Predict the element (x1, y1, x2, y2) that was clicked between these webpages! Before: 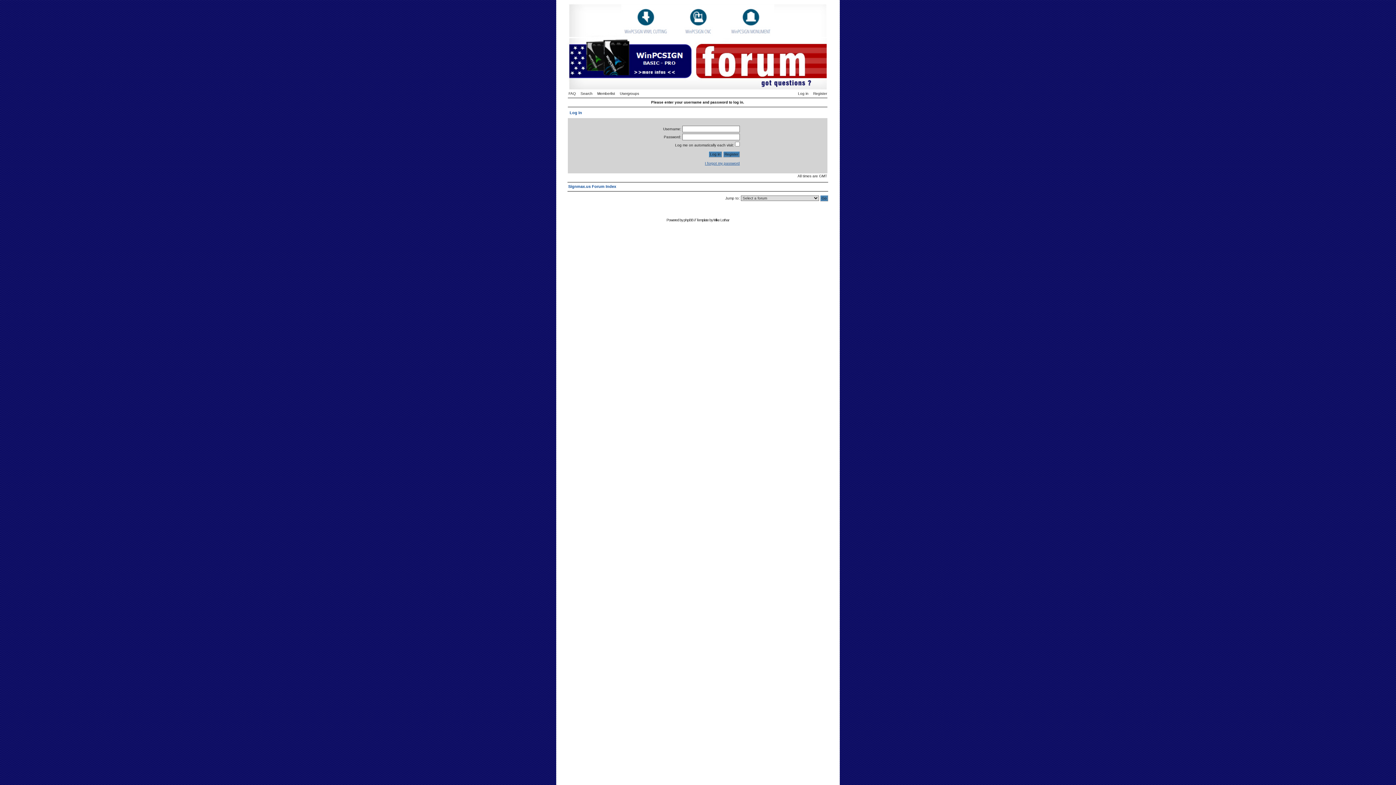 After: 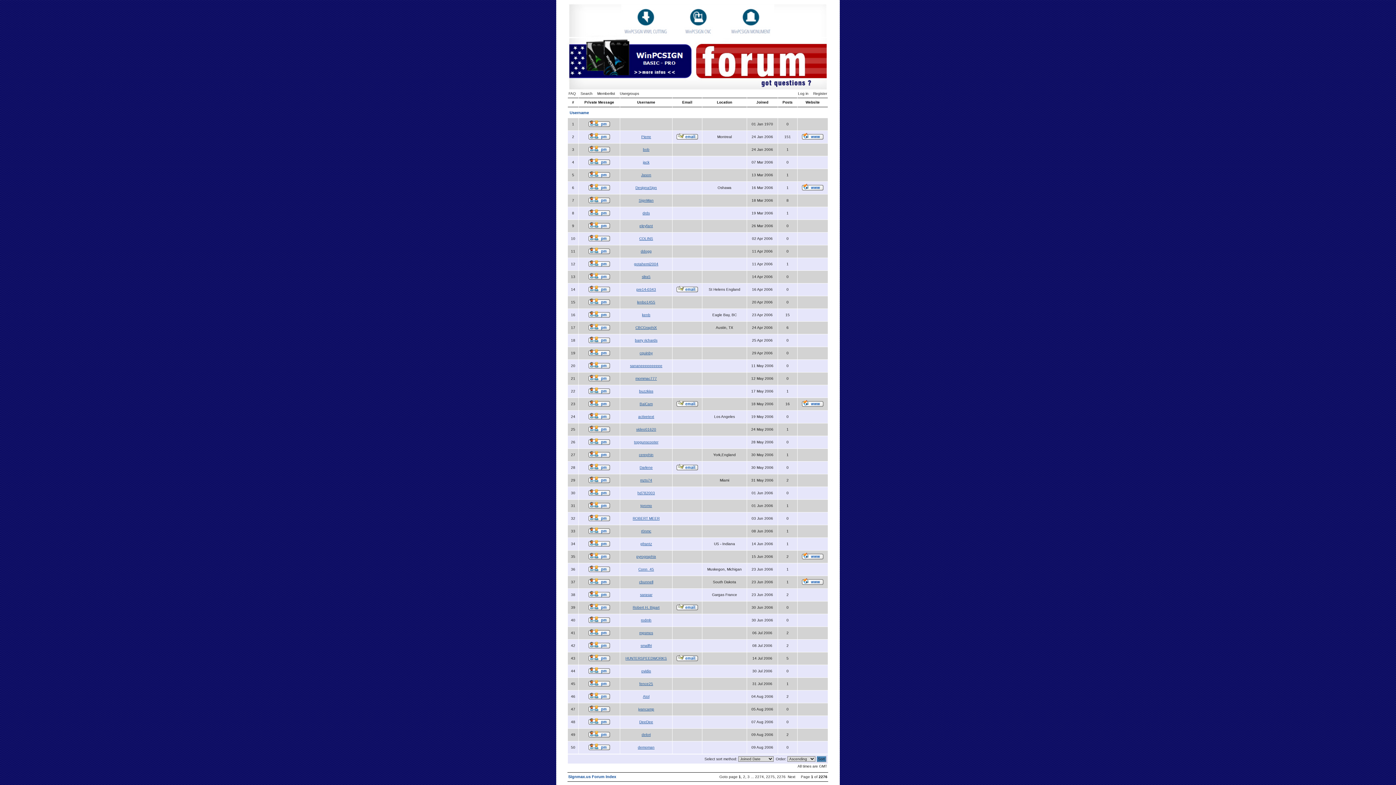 Action: bbox: (597, 91, 618, 95) label: Memberlist